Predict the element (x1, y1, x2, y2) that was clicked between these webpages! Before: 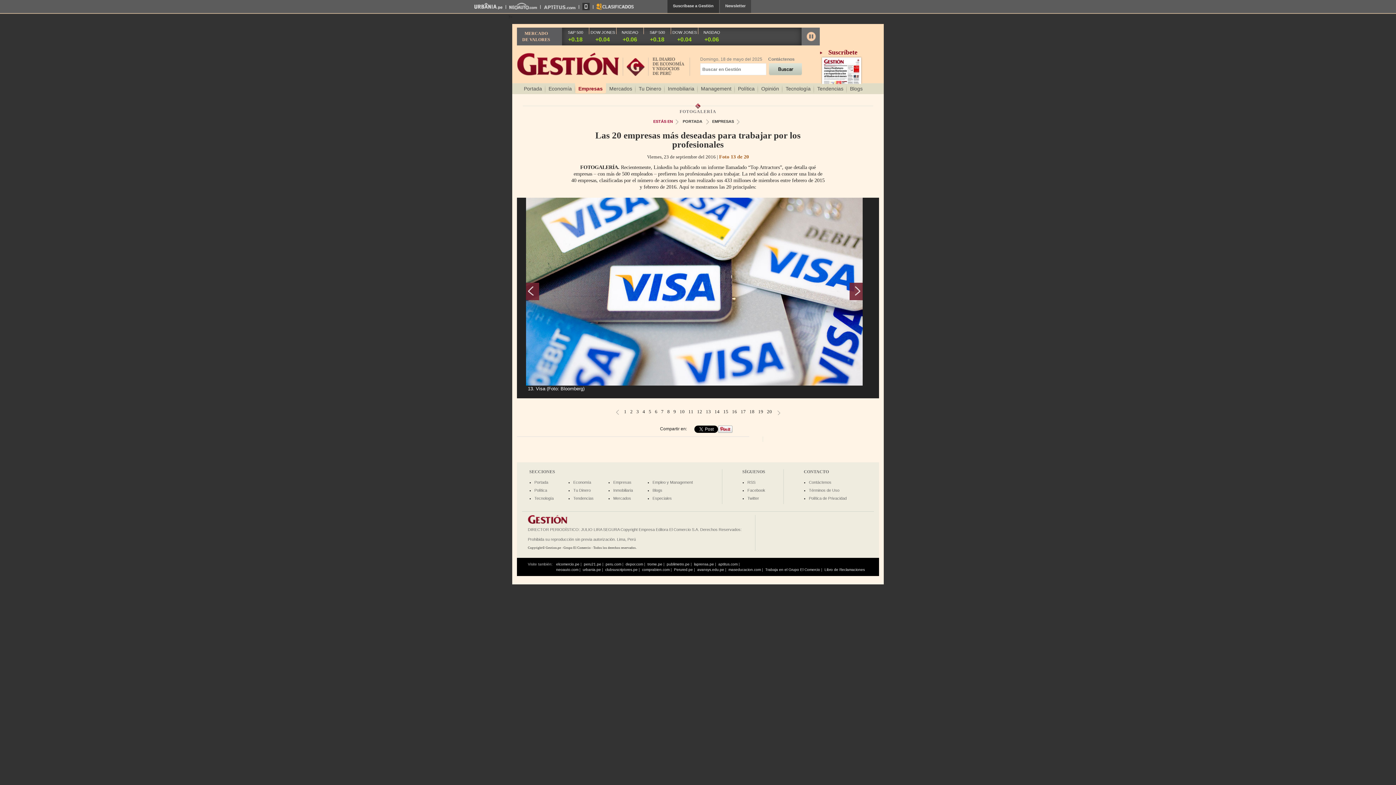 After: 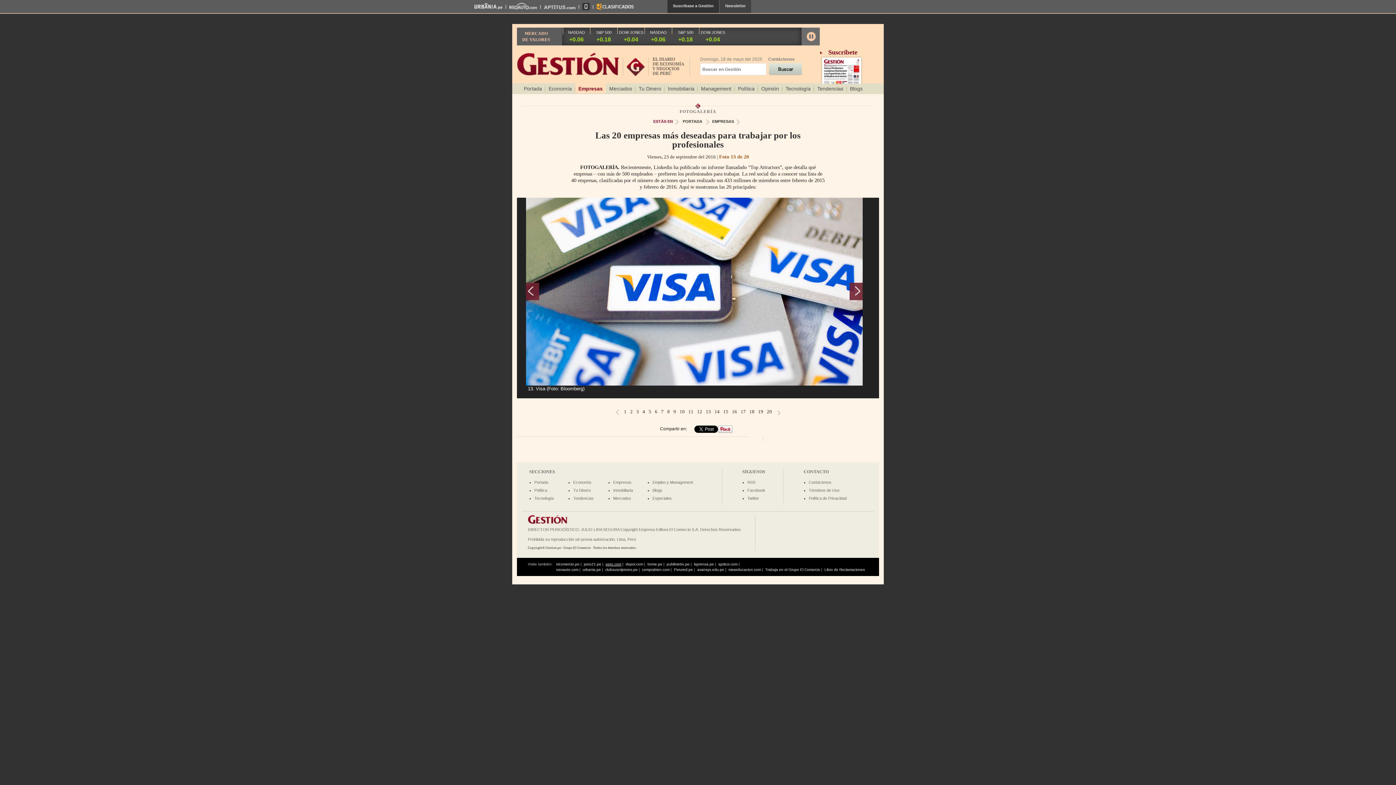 Action: bbox: (605, 562, 621, 566) label: peru.com